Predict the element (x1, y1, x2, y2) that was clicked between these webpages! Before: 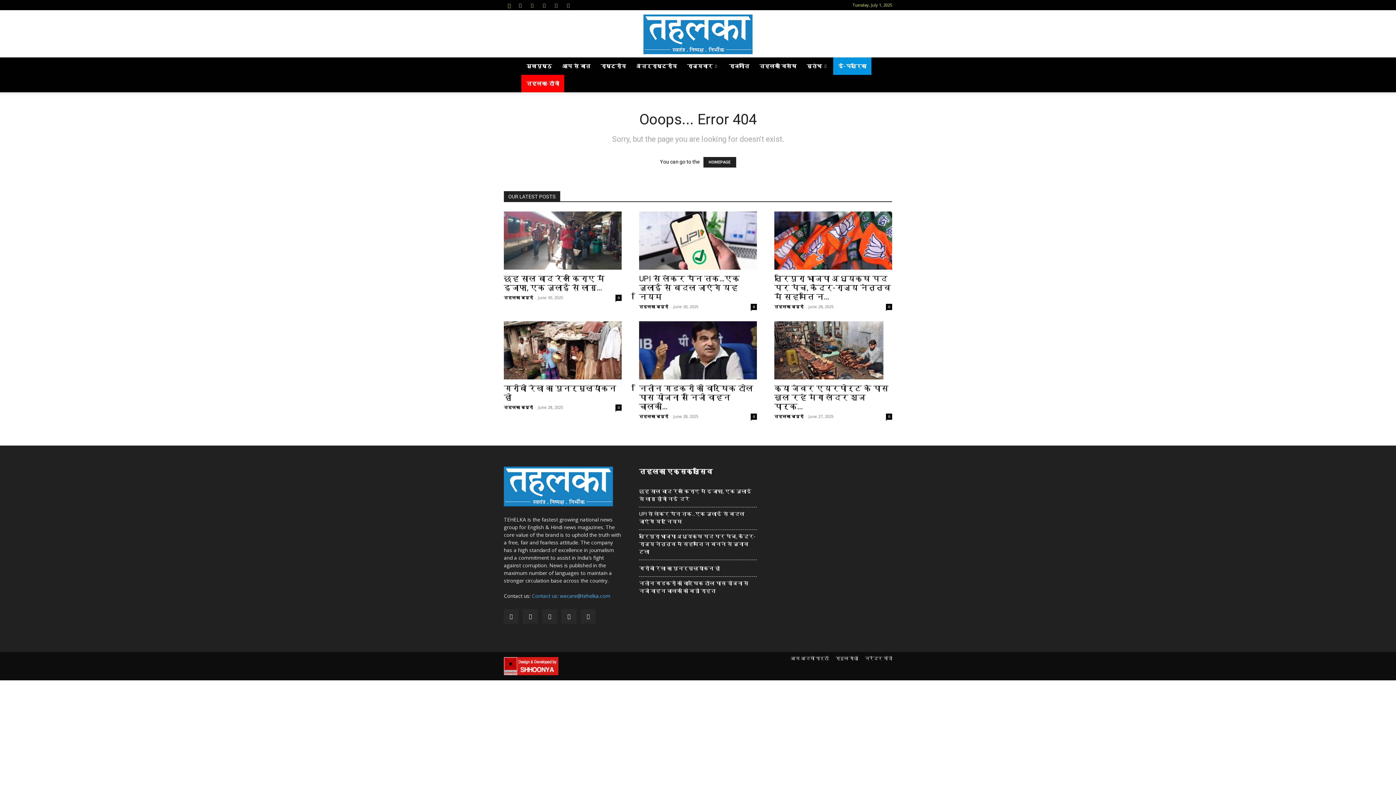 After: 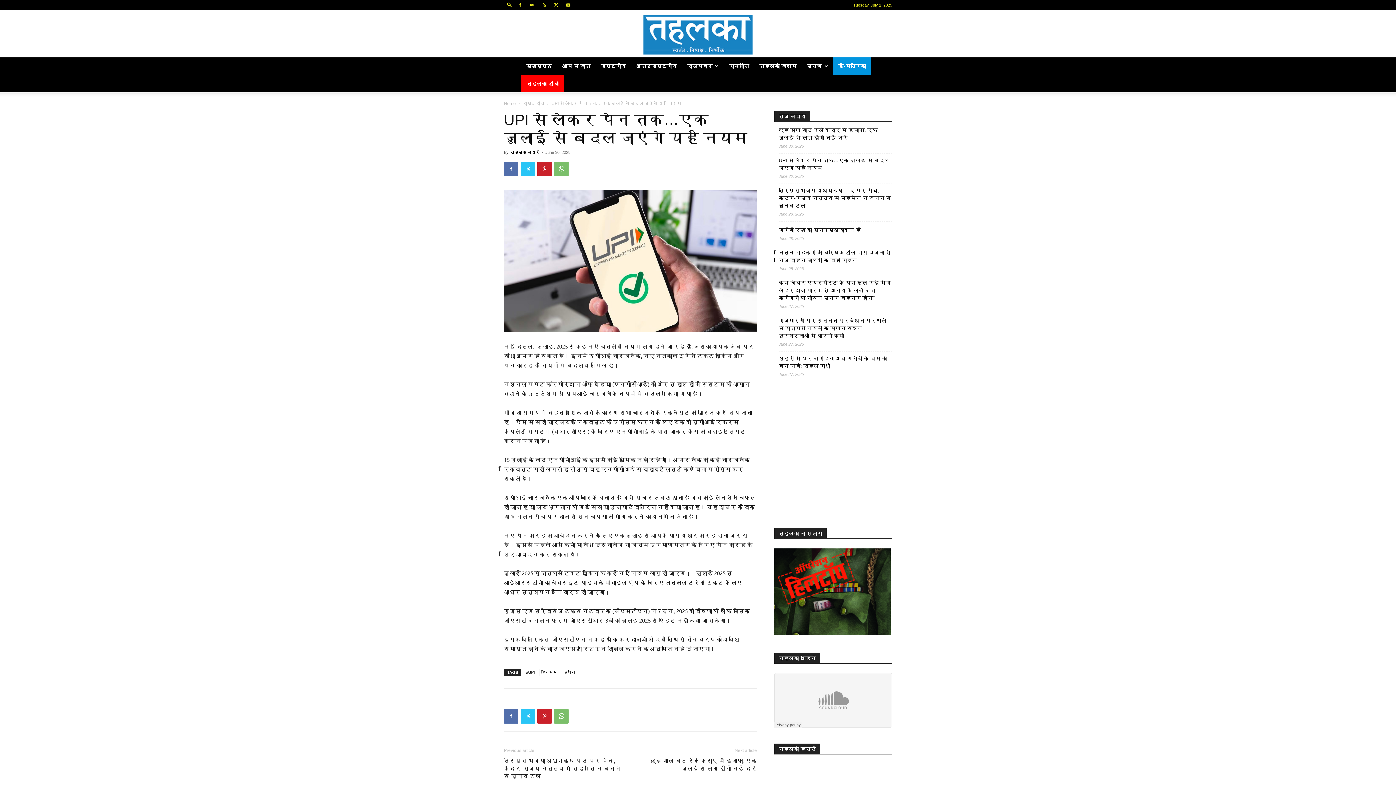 Action: bbox: (750, 304, 757, 310) label: 0